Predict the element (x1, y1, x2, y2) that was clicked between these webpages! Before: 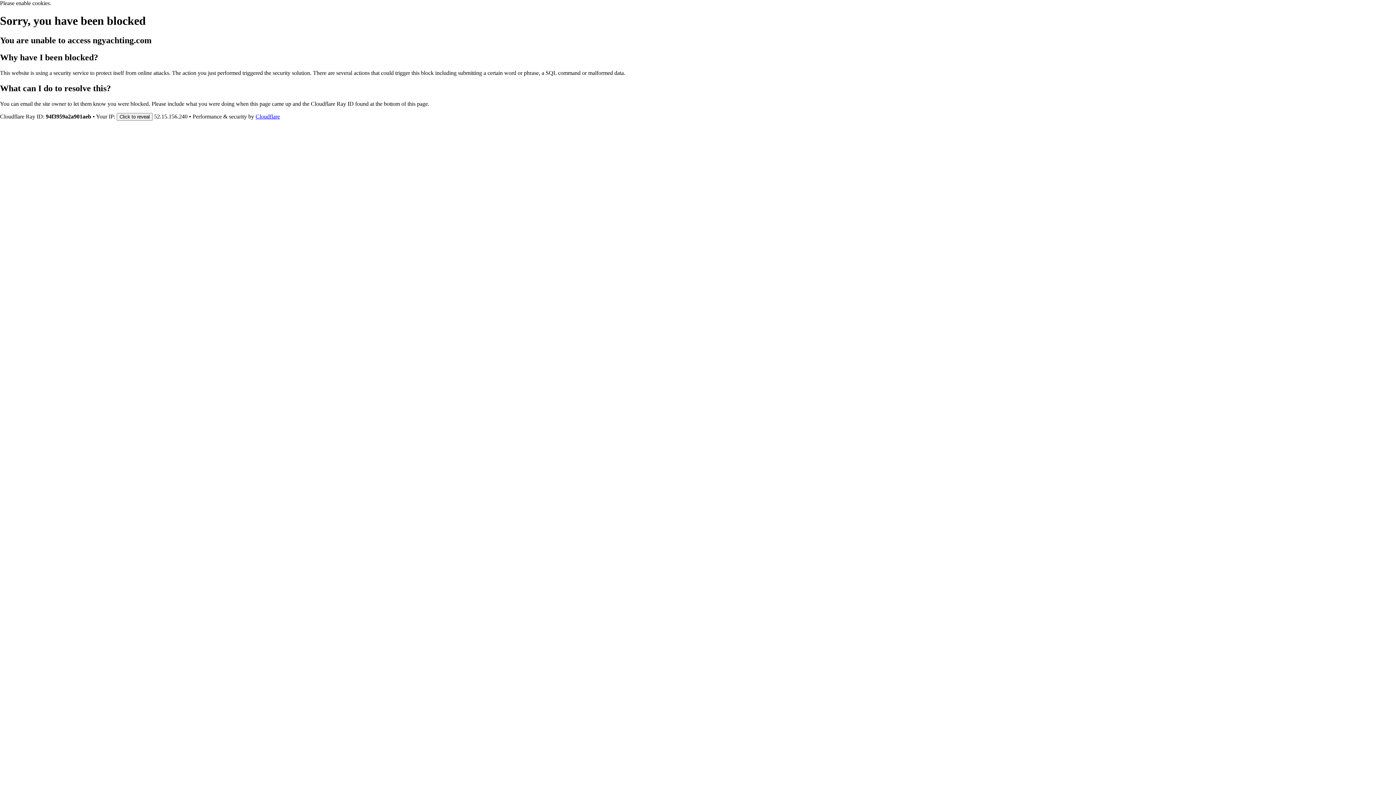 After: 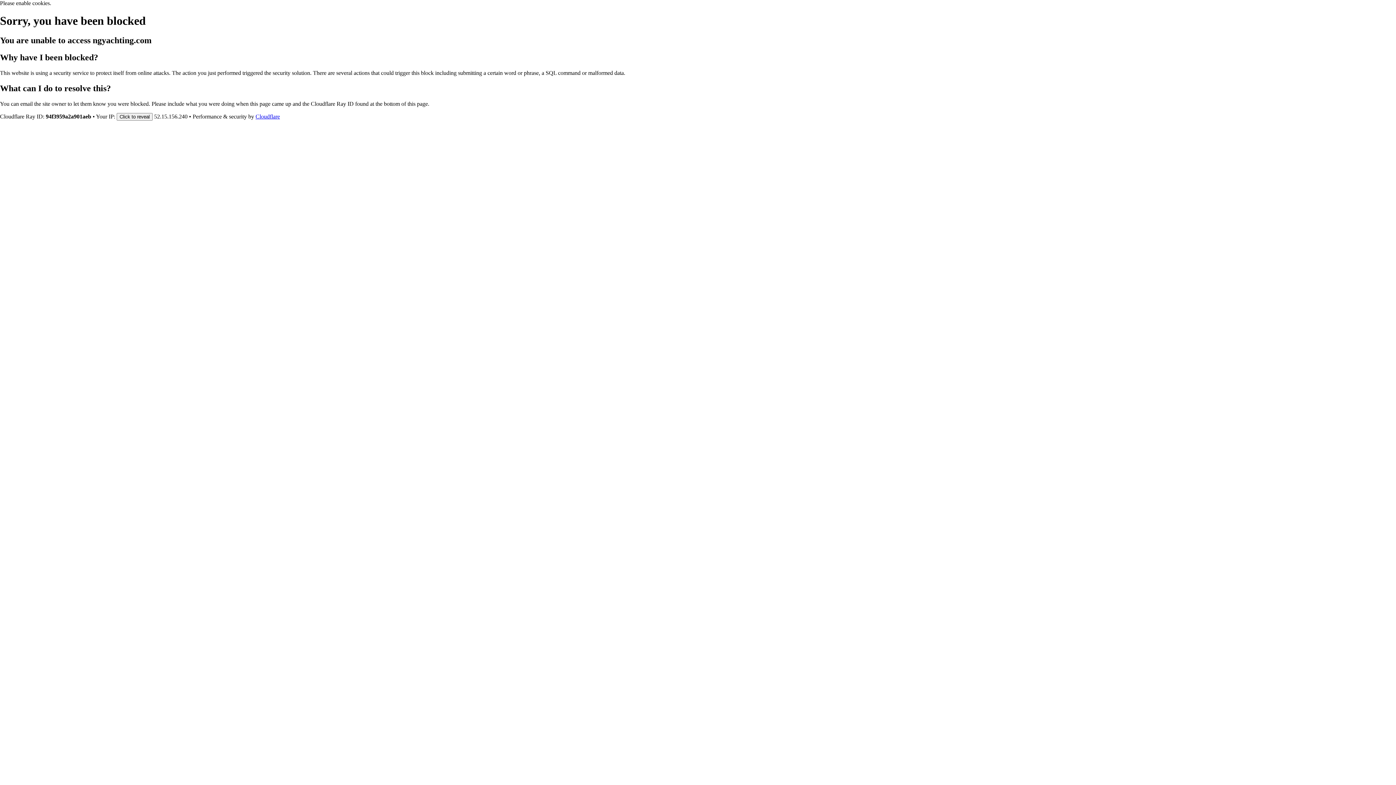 Action: label: Cloudflare bbox: (255, 113, 280, 119)